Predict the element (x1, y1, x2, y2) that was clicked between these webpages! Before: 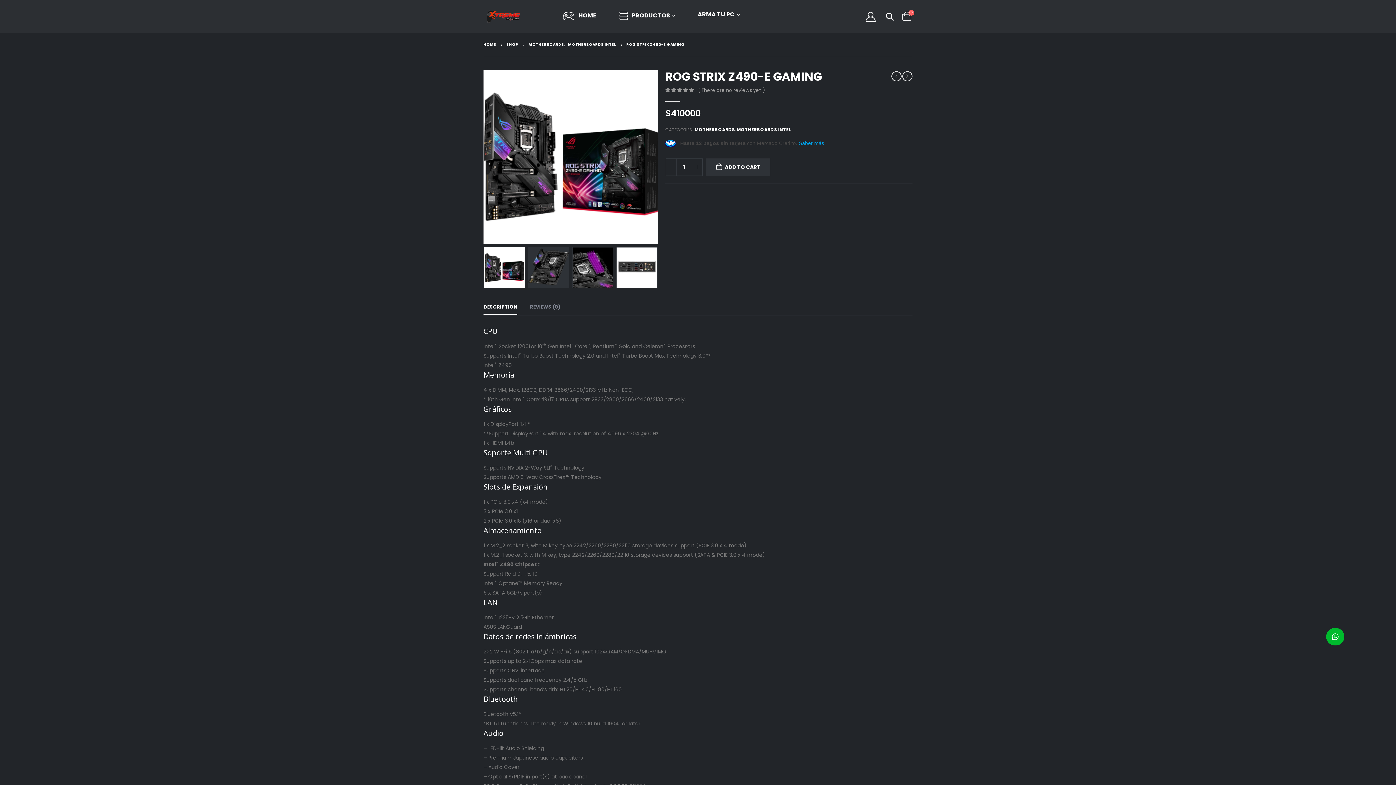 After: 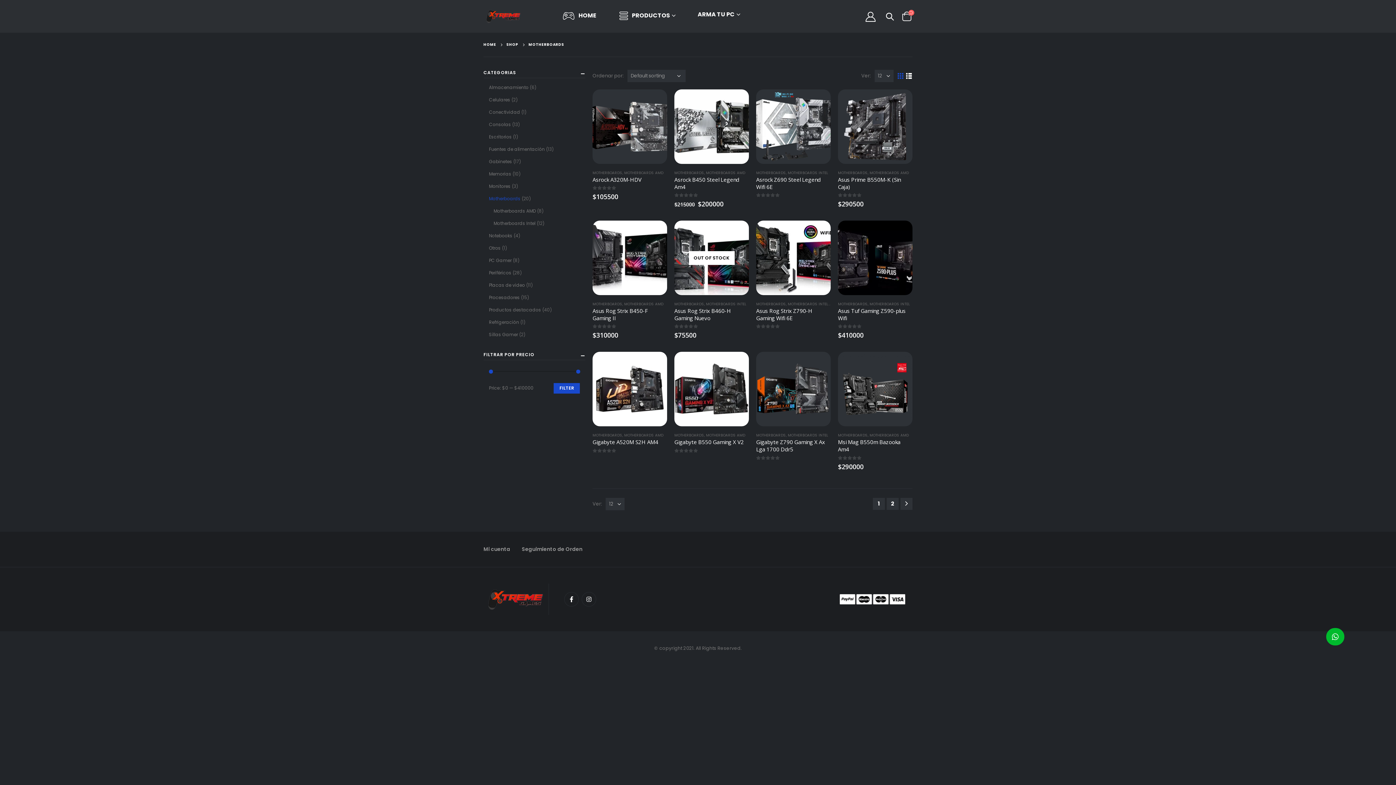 Action: bbox: (694, 125, 735, 134) label: MOTHERBOARDS